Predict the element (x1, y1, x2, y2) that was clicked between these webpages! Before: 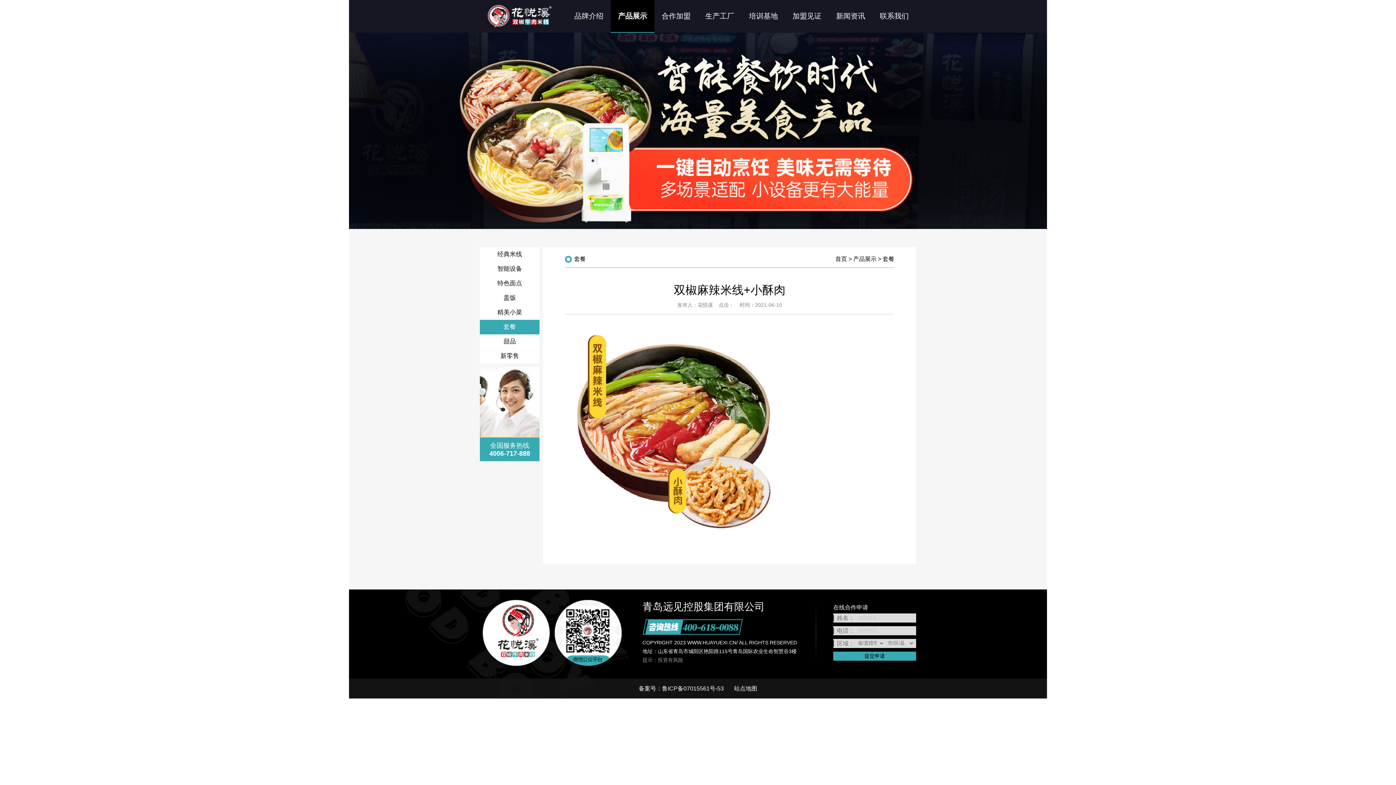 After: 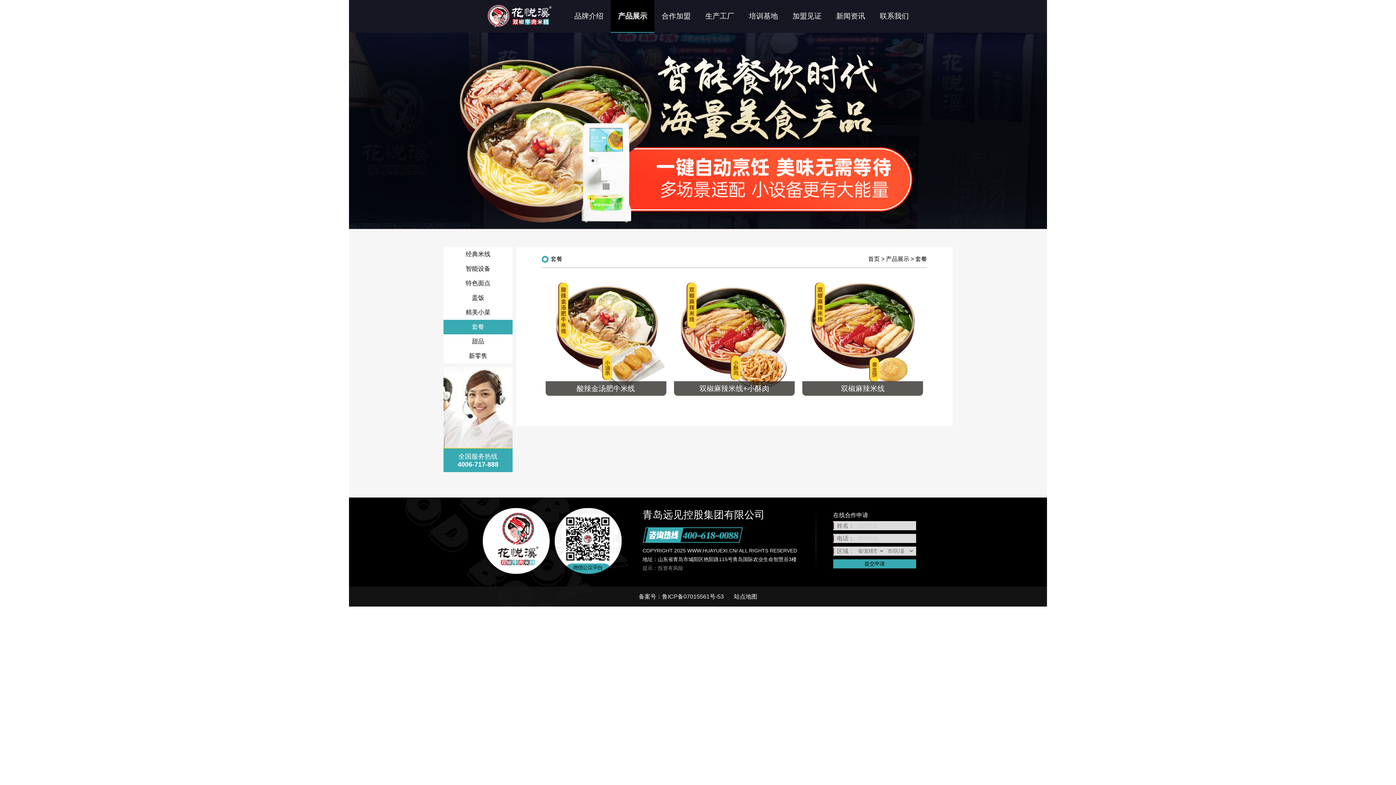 Action: label: 套餐 bbox: (480, 320, 539, 334)